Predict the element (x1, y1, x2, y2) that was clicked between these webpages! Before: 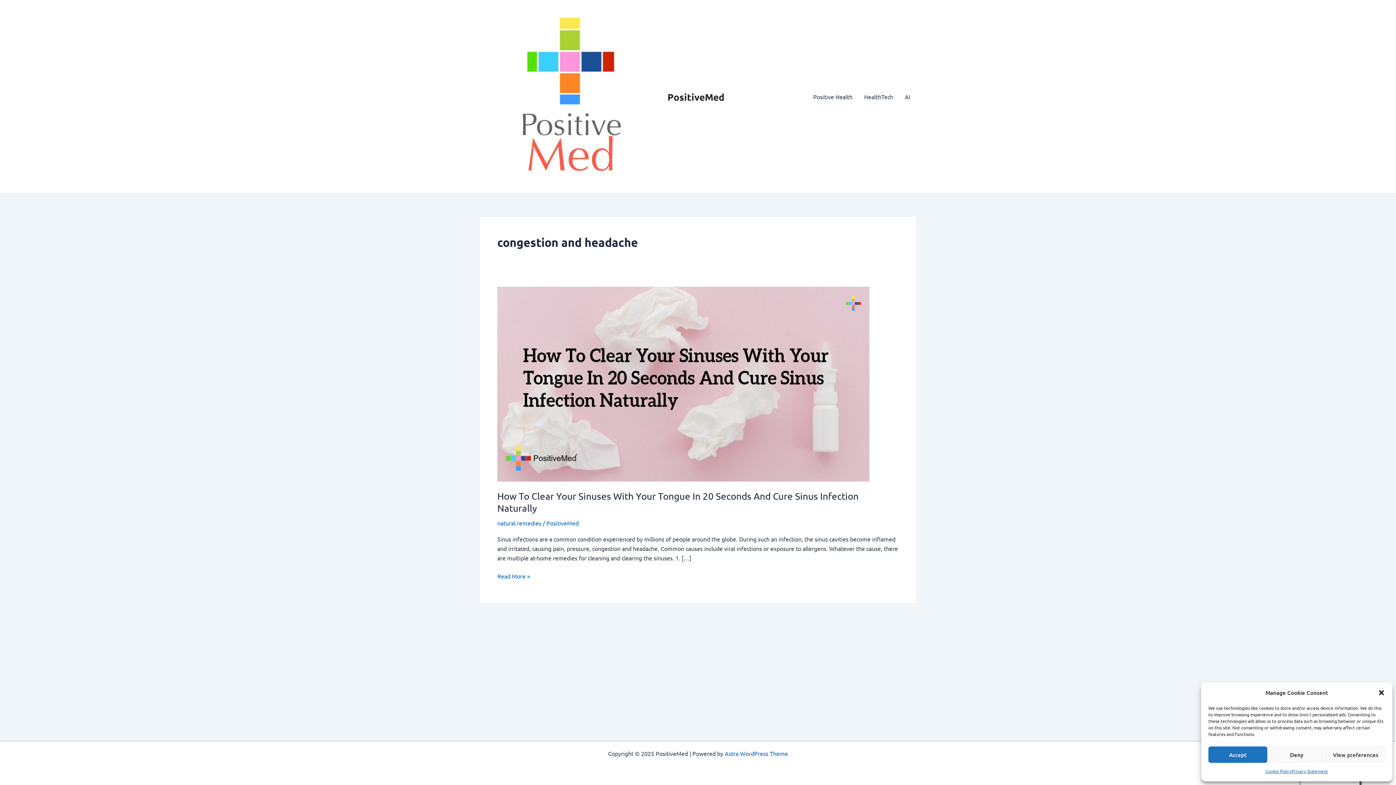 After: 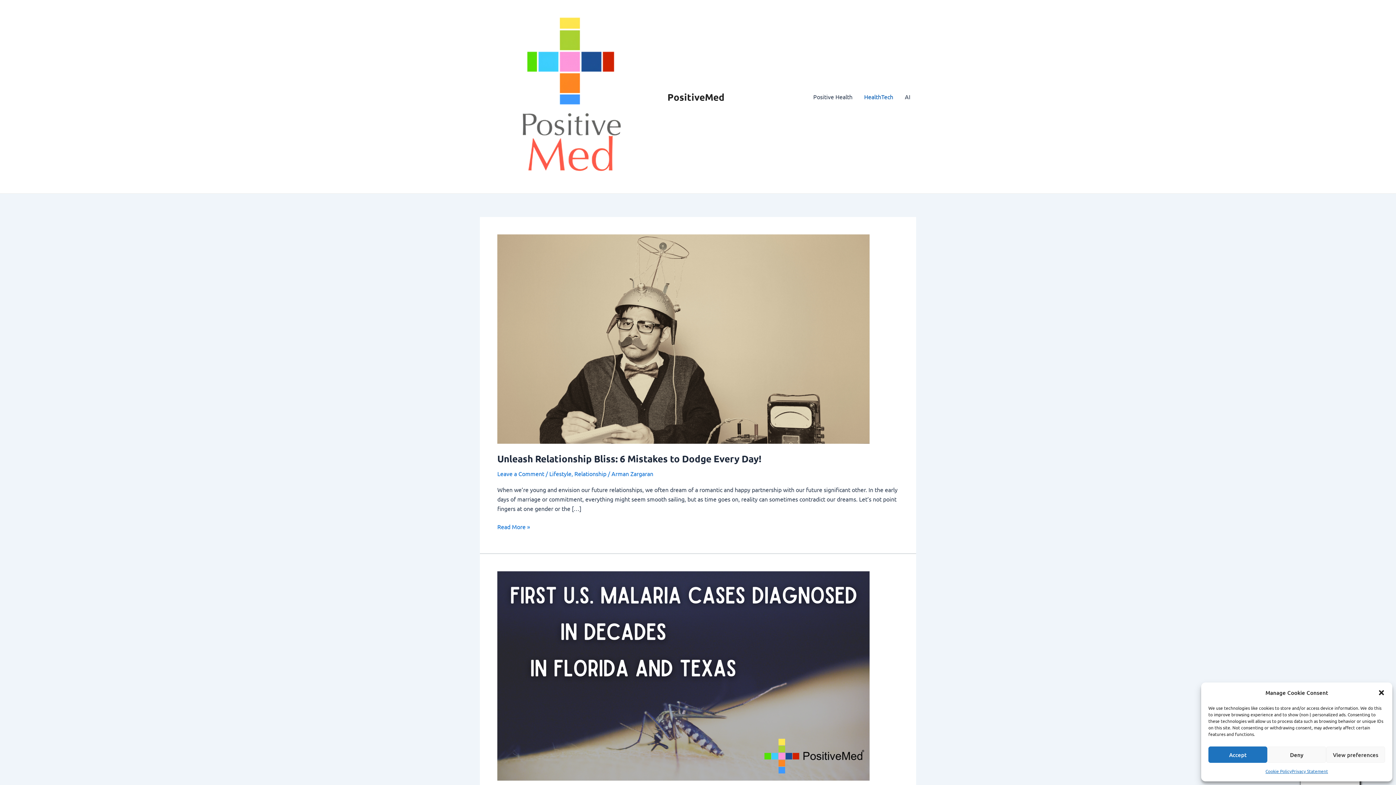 Action: bbox: (858, 82, 899, 111) label: HealthTech